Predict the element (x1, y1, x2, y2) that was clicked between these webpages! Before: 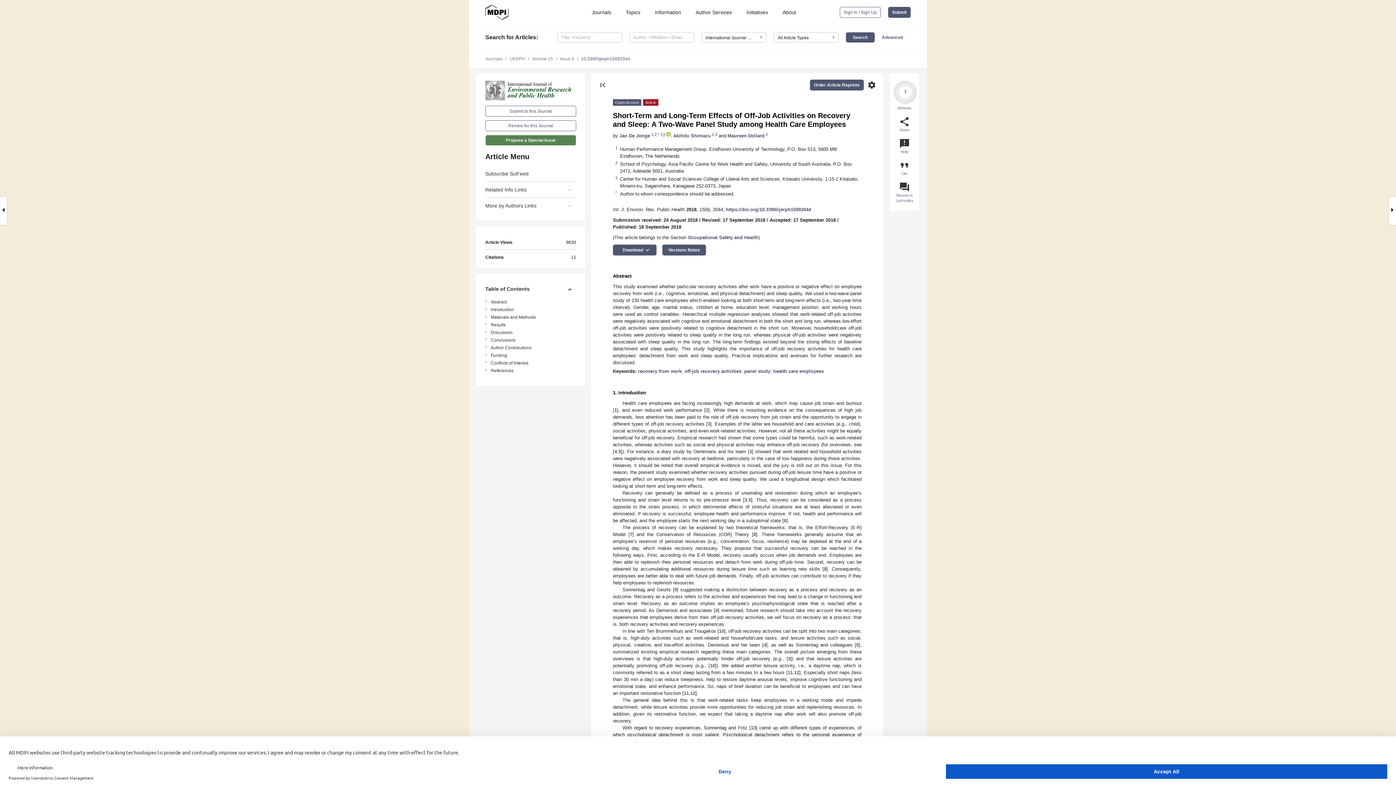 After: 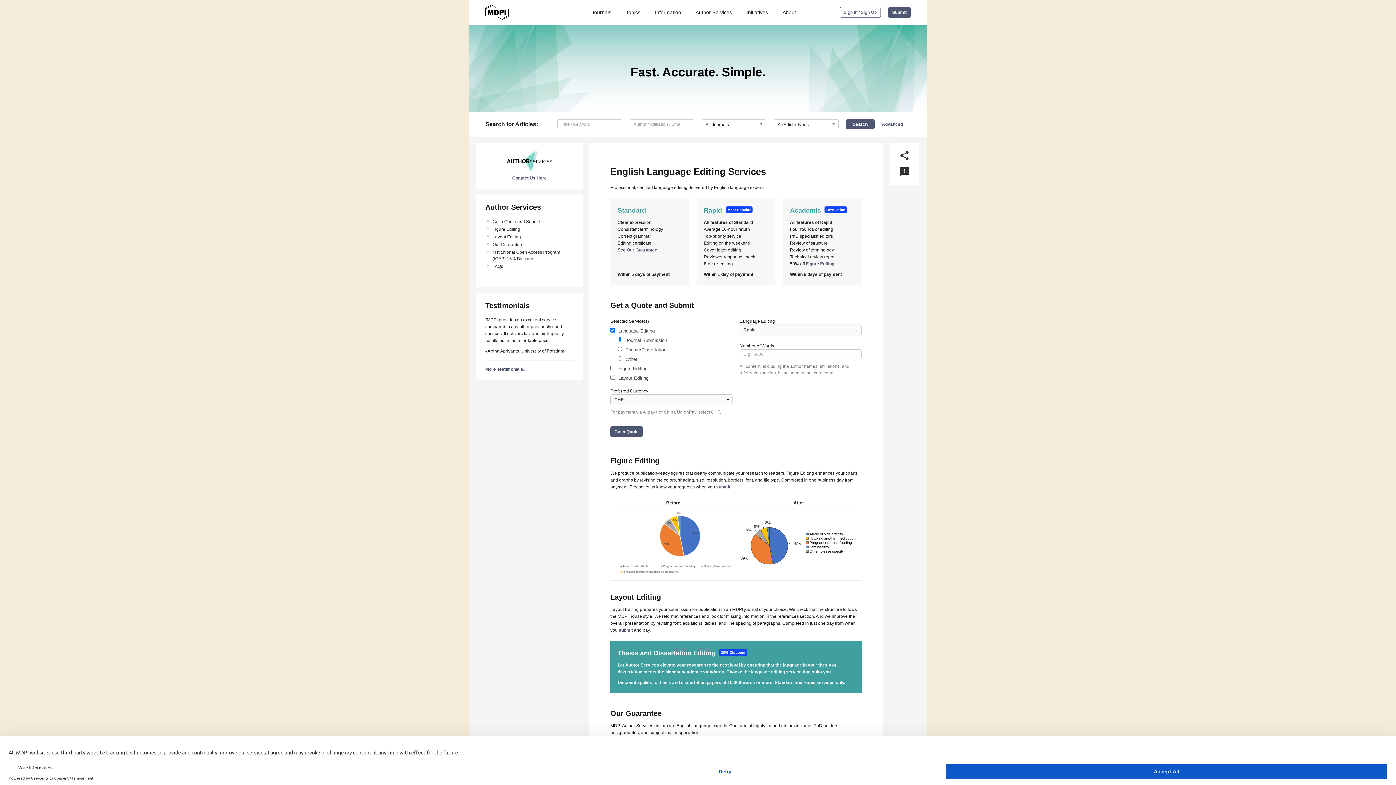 Action: bbox: (689, 9, 735, 15) label: Author Services